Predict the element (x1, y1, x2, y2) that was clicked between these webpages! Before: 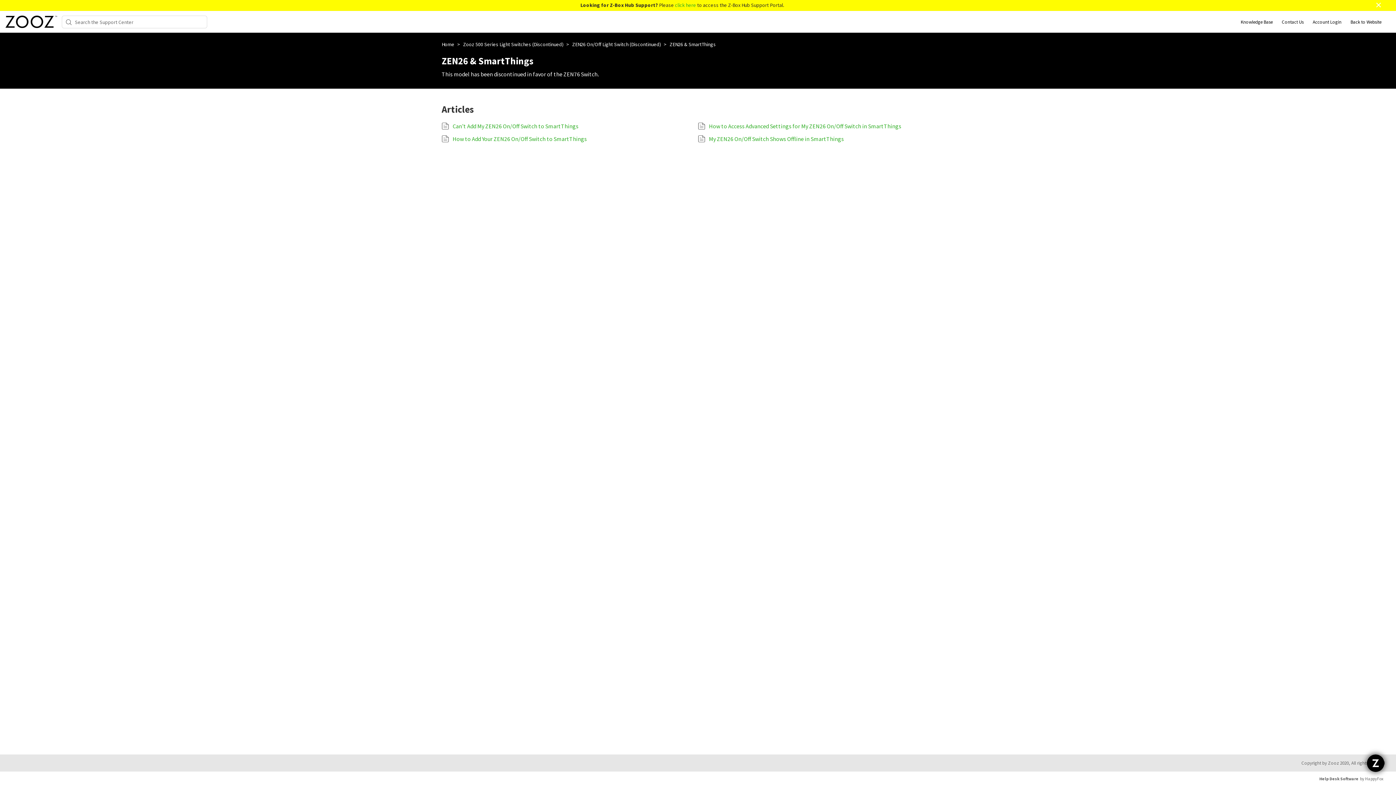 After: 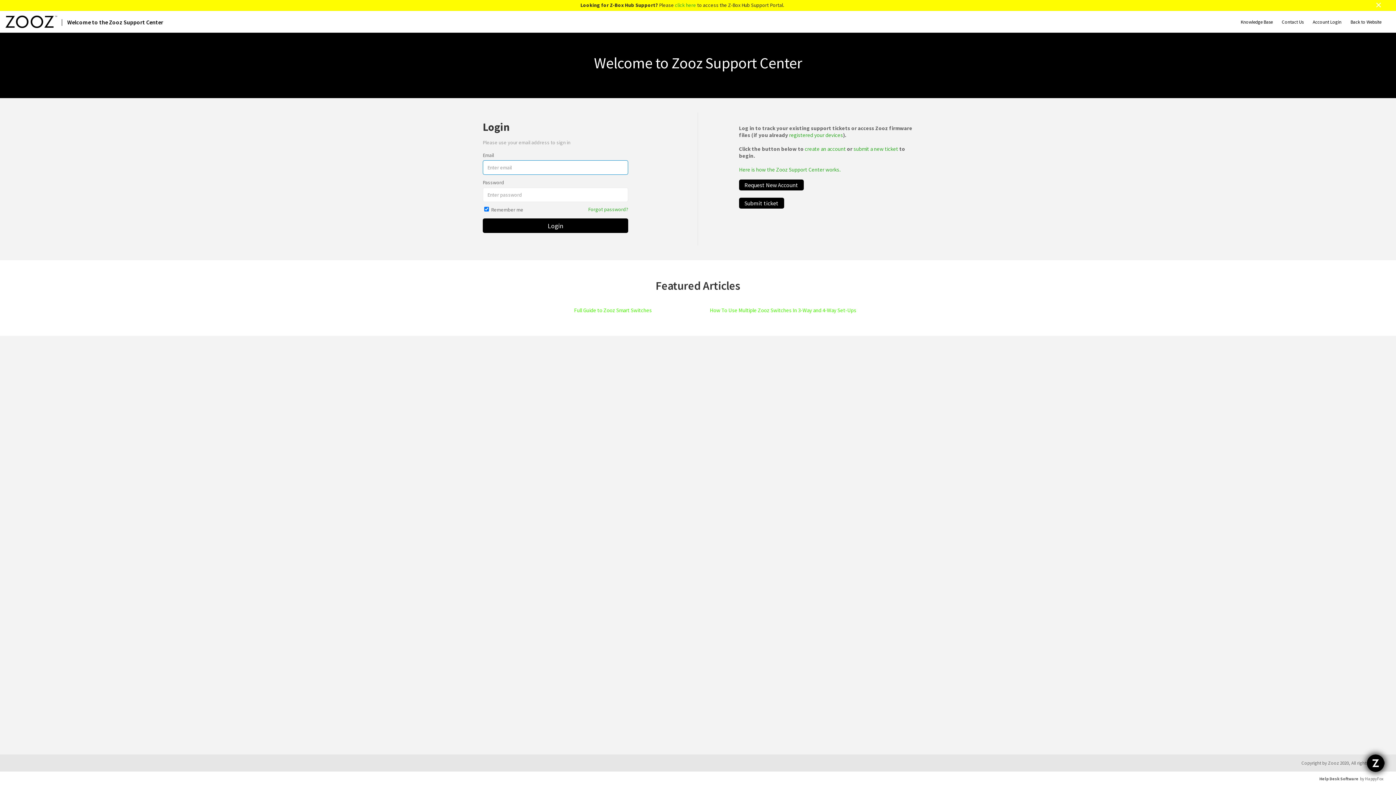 Action: bbox: (1313, 18, 1341, 24) label: Account Login